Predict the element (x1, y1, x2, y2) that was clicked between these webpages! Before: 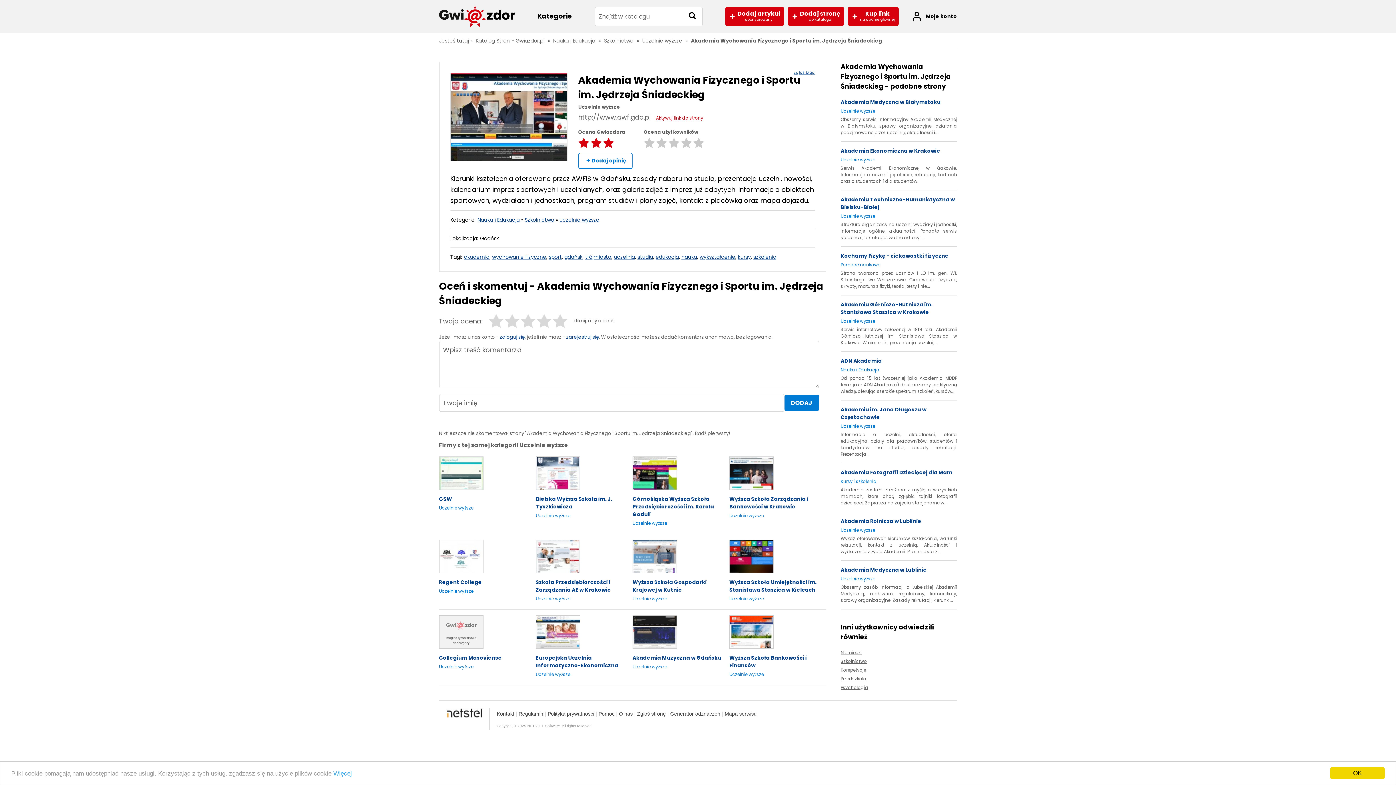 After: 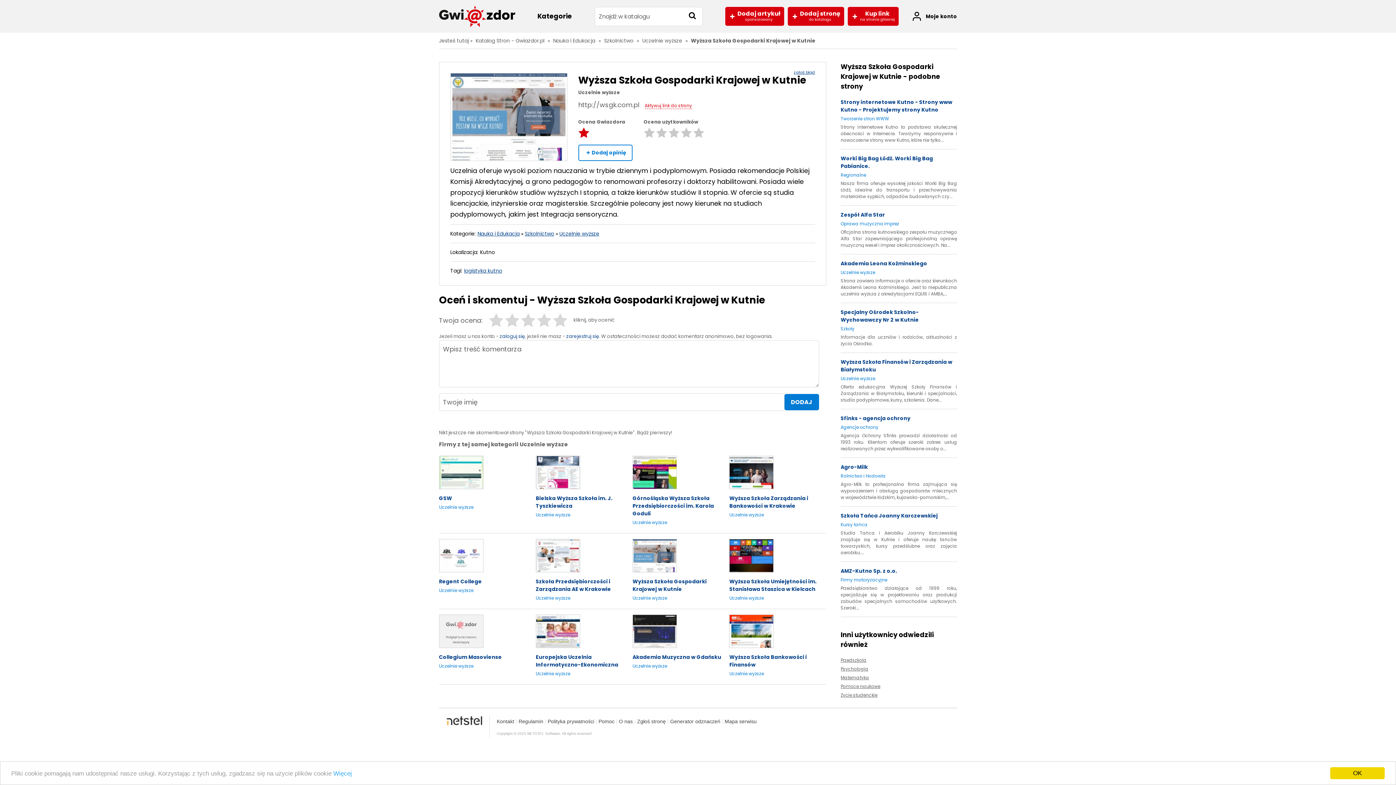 Action: bbox: (632, 578, 706, 593) label: Wyższa Szkoła Gospodarki Krajowej w Kutnie